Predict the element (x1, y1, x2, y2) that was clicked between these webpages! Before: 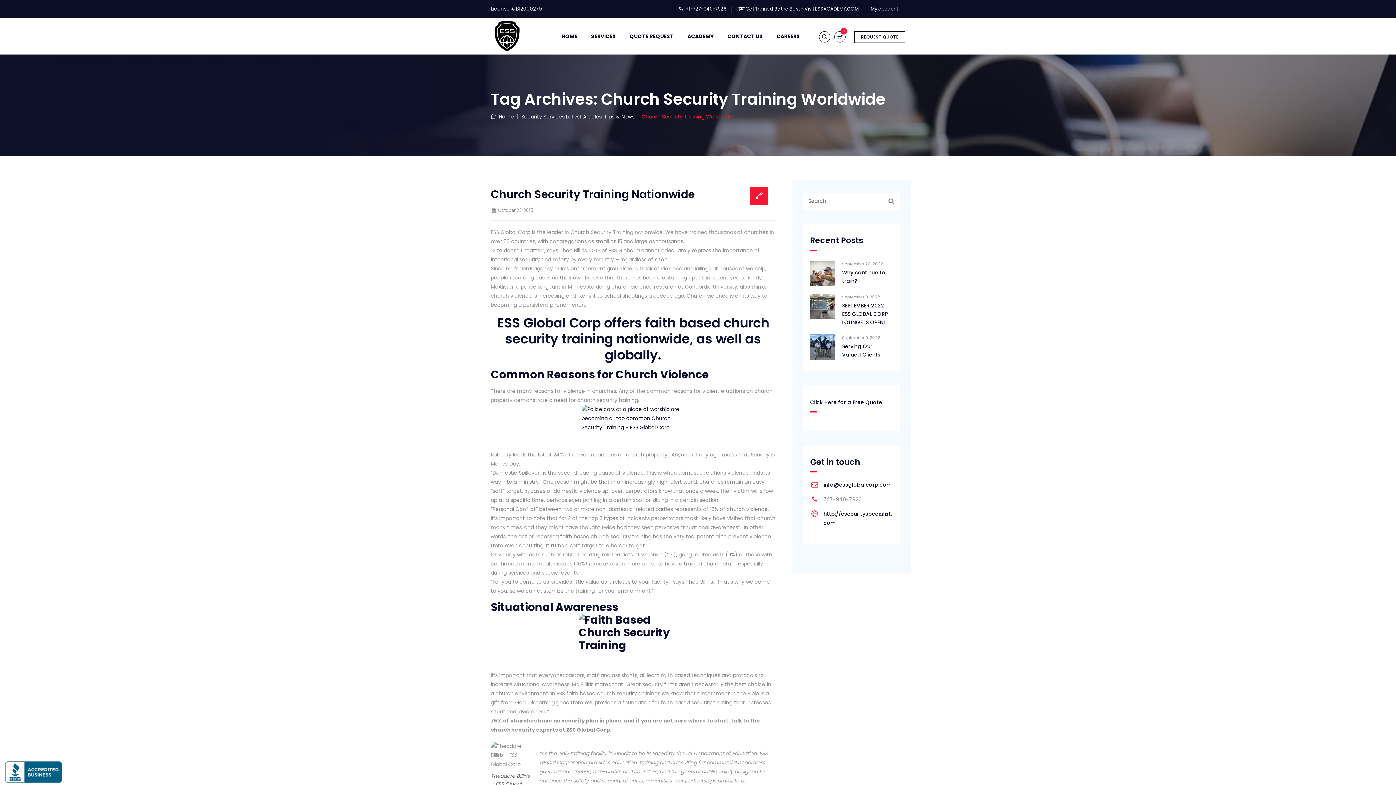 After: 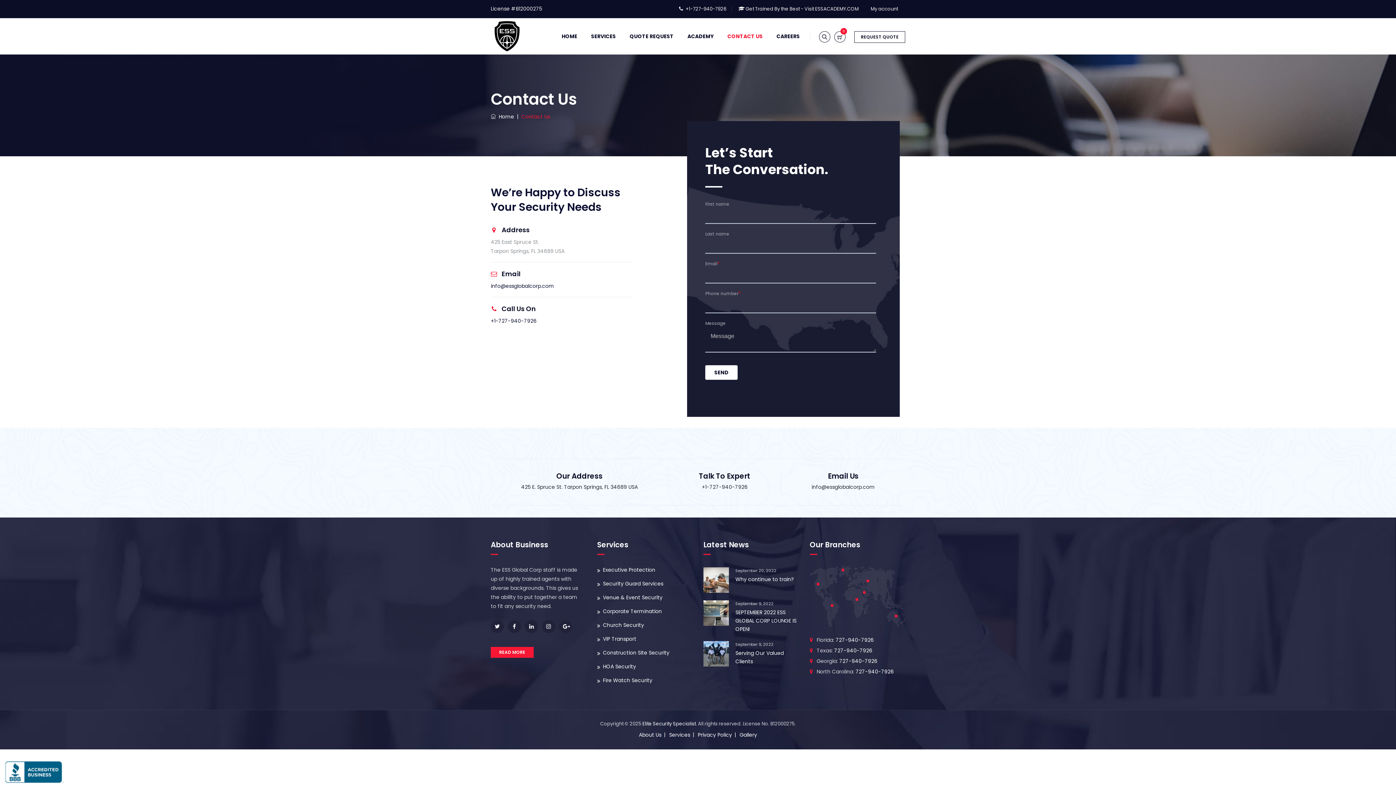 Action: label: CONTACT US bbox: (721, 18, 769, 54)